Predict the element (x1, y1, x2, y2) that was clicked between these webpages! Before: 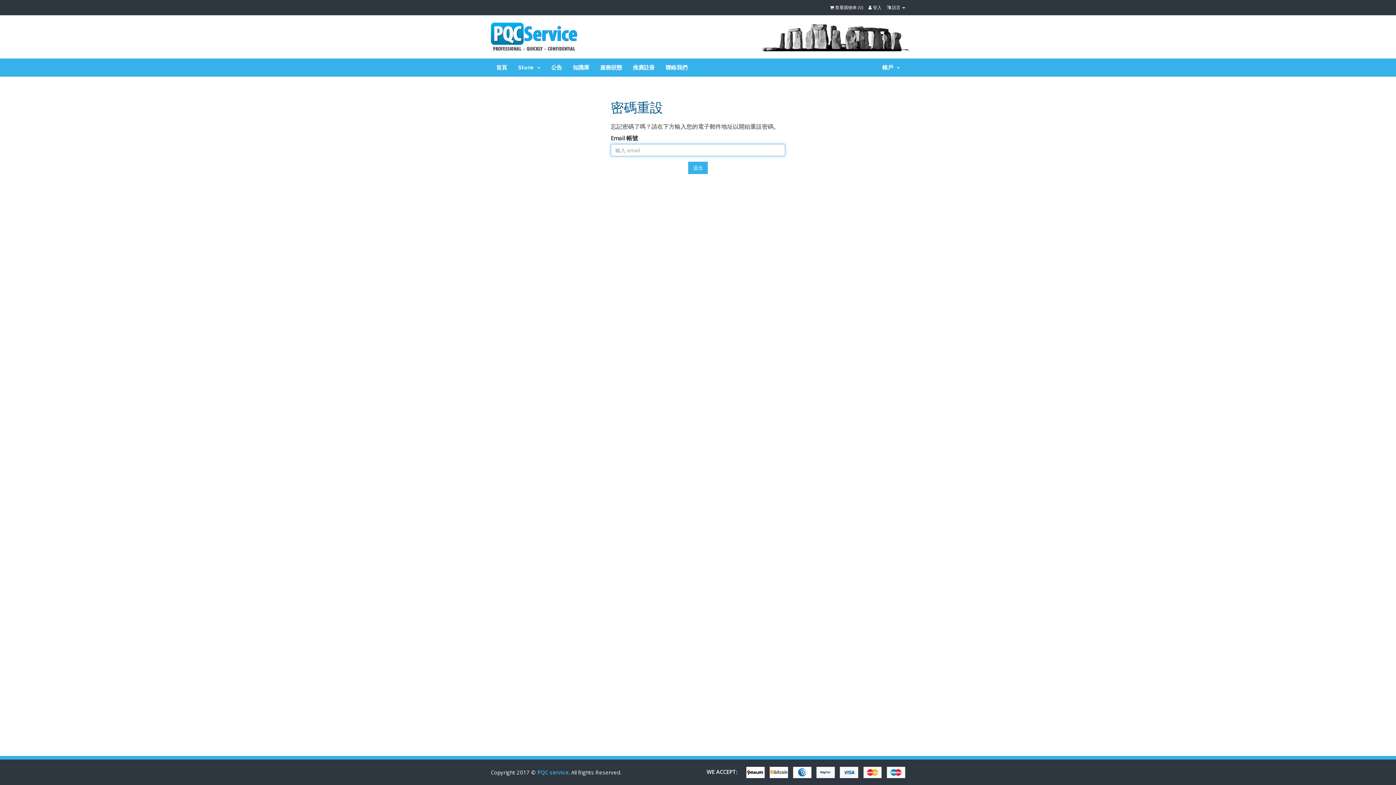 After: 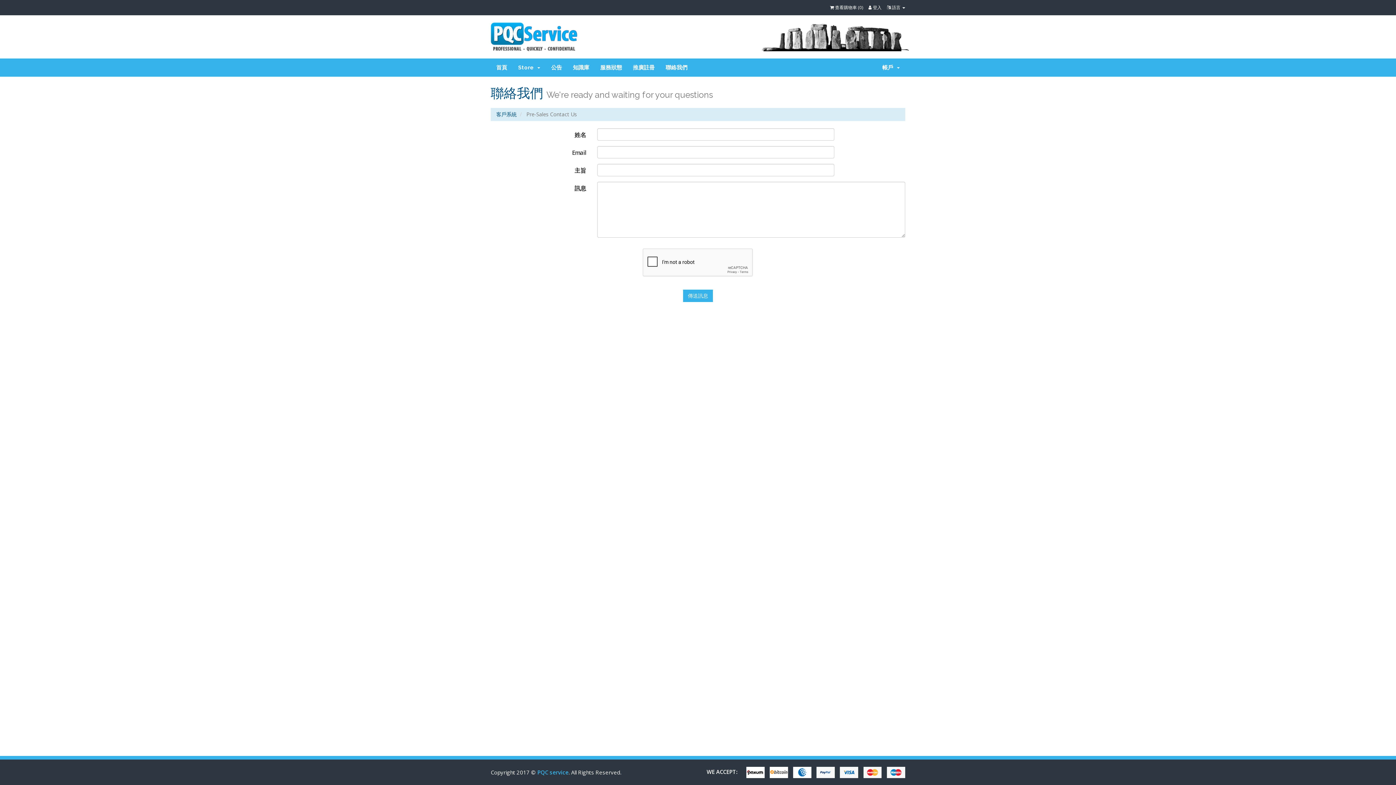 Action: label: 聯絡我們 bbox: (660, 58, 693, 76)